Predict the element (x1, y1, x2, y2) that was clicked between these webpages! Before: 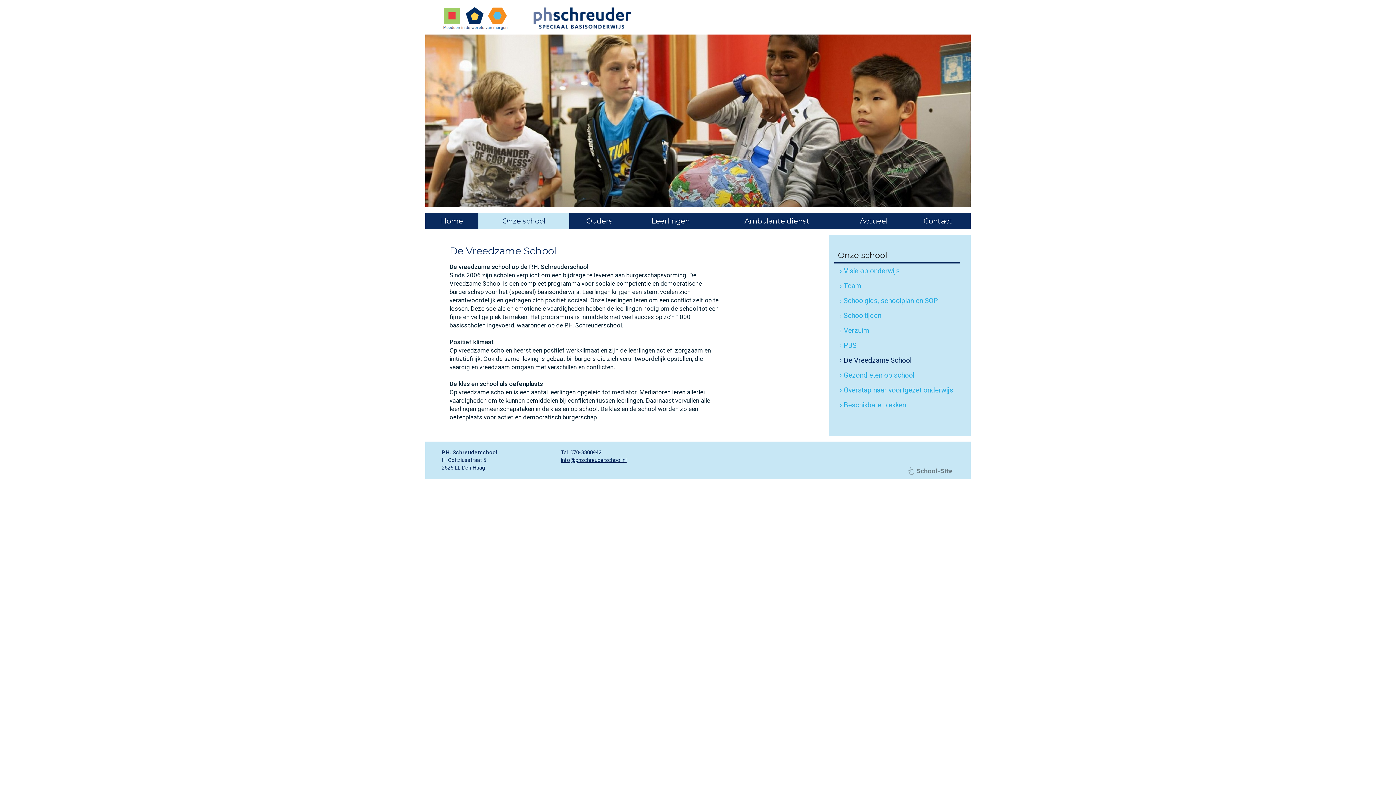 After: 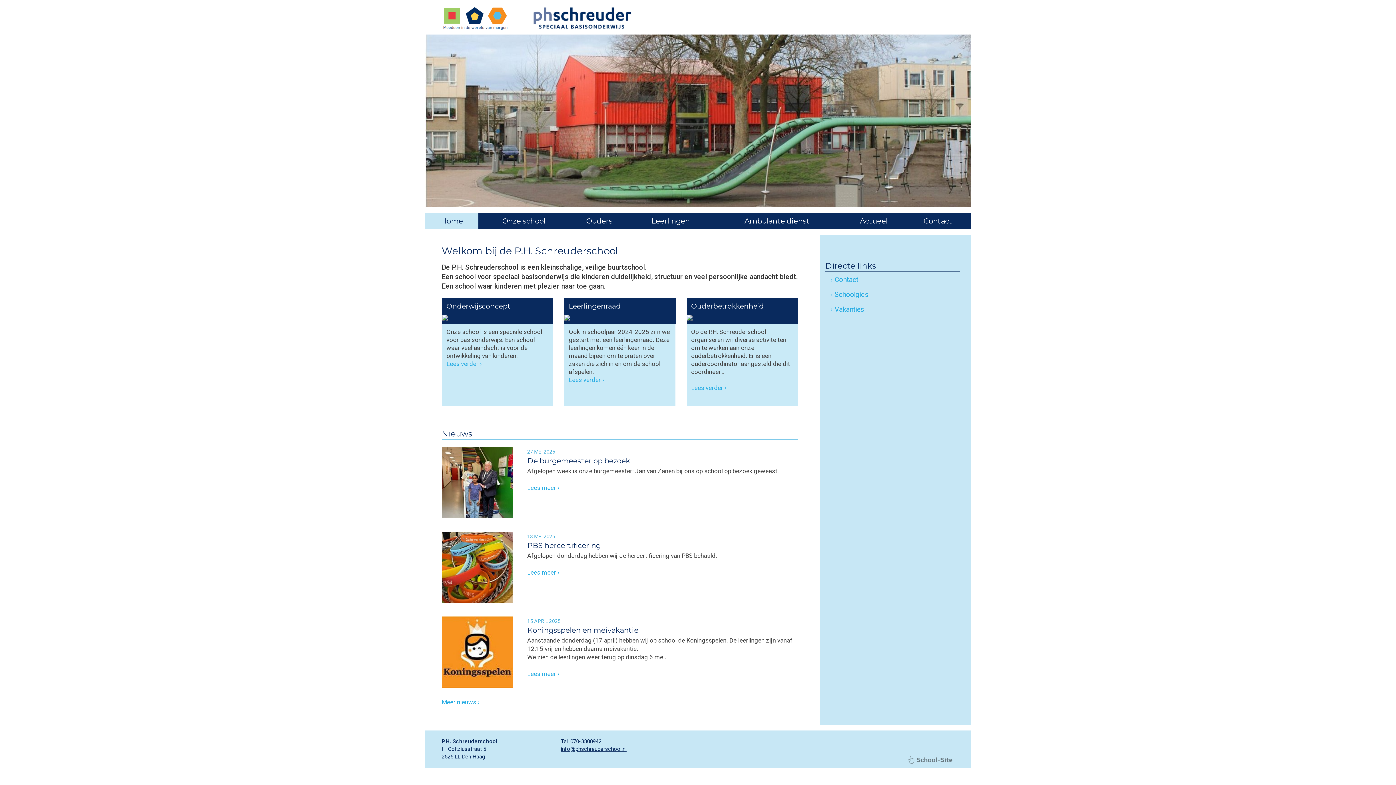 Action: bbox: (436, 0, 640, 7)